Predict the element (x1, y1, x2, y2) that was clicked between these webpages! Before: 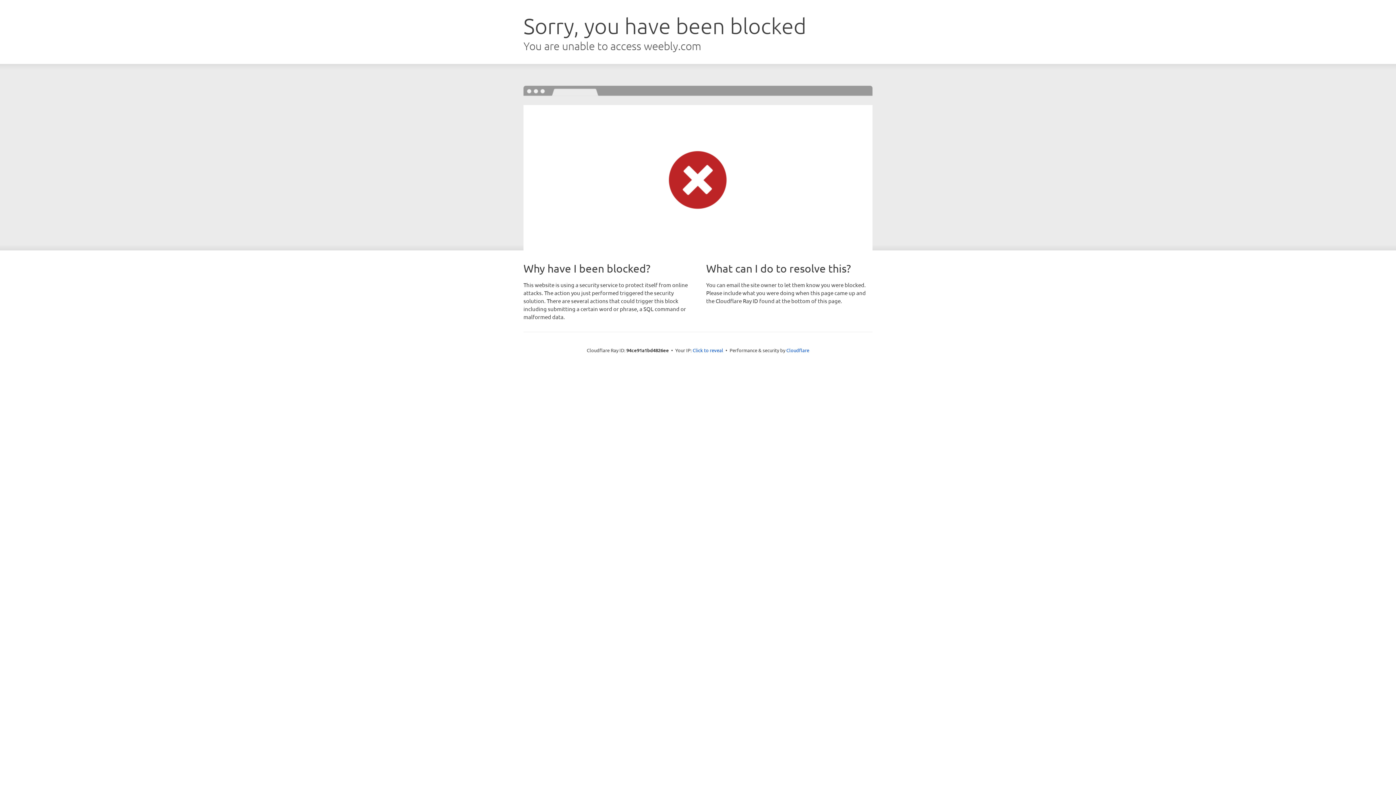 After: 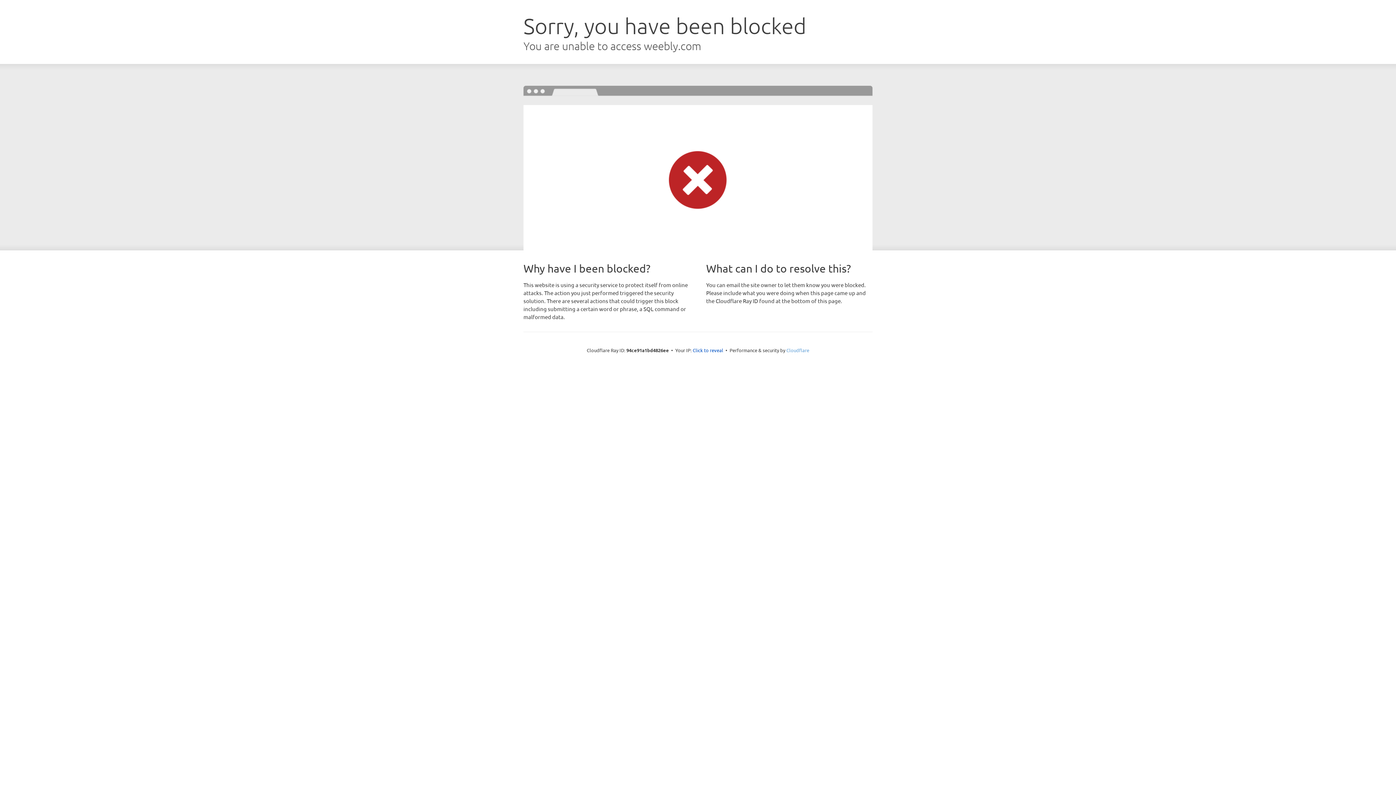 Action: bbox: (786, 347, 809, 353) label: Cloudflare